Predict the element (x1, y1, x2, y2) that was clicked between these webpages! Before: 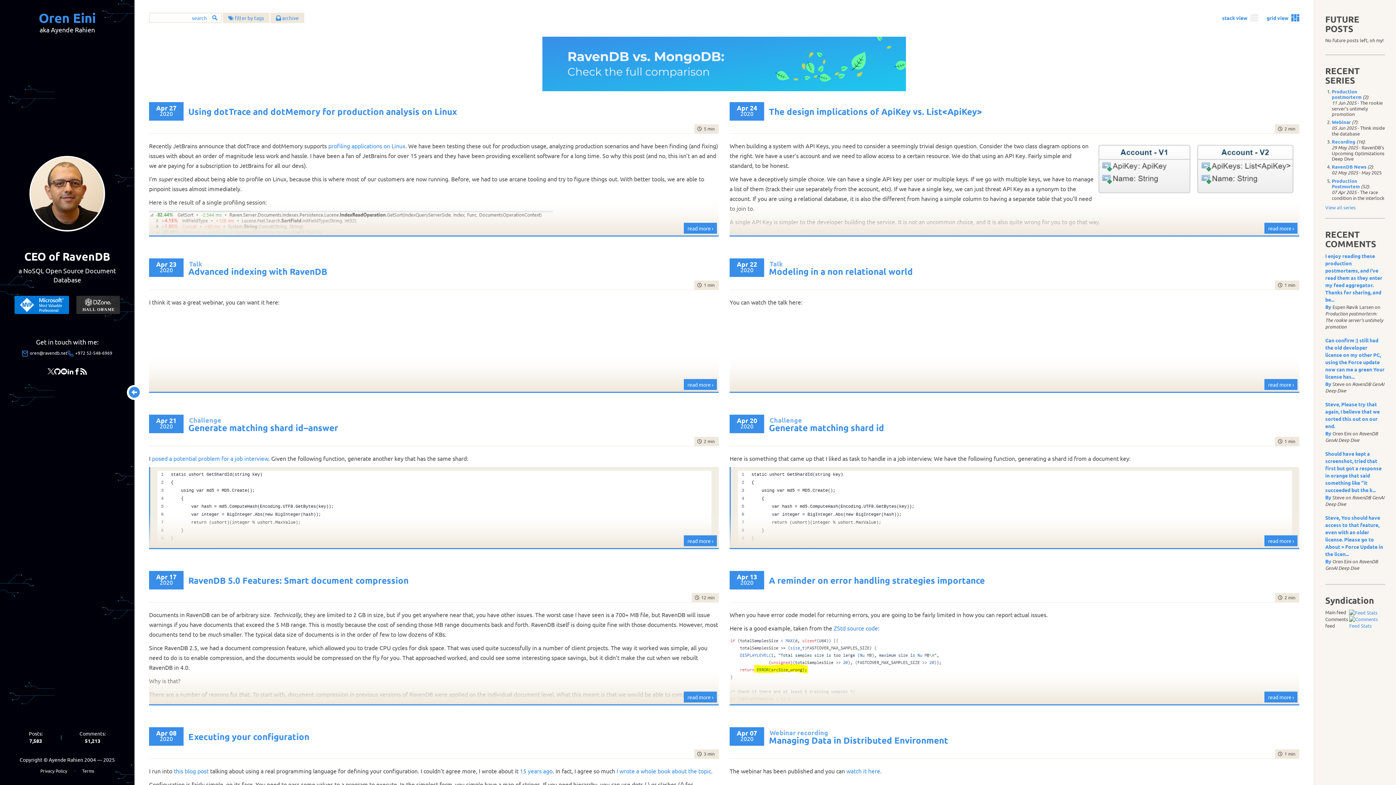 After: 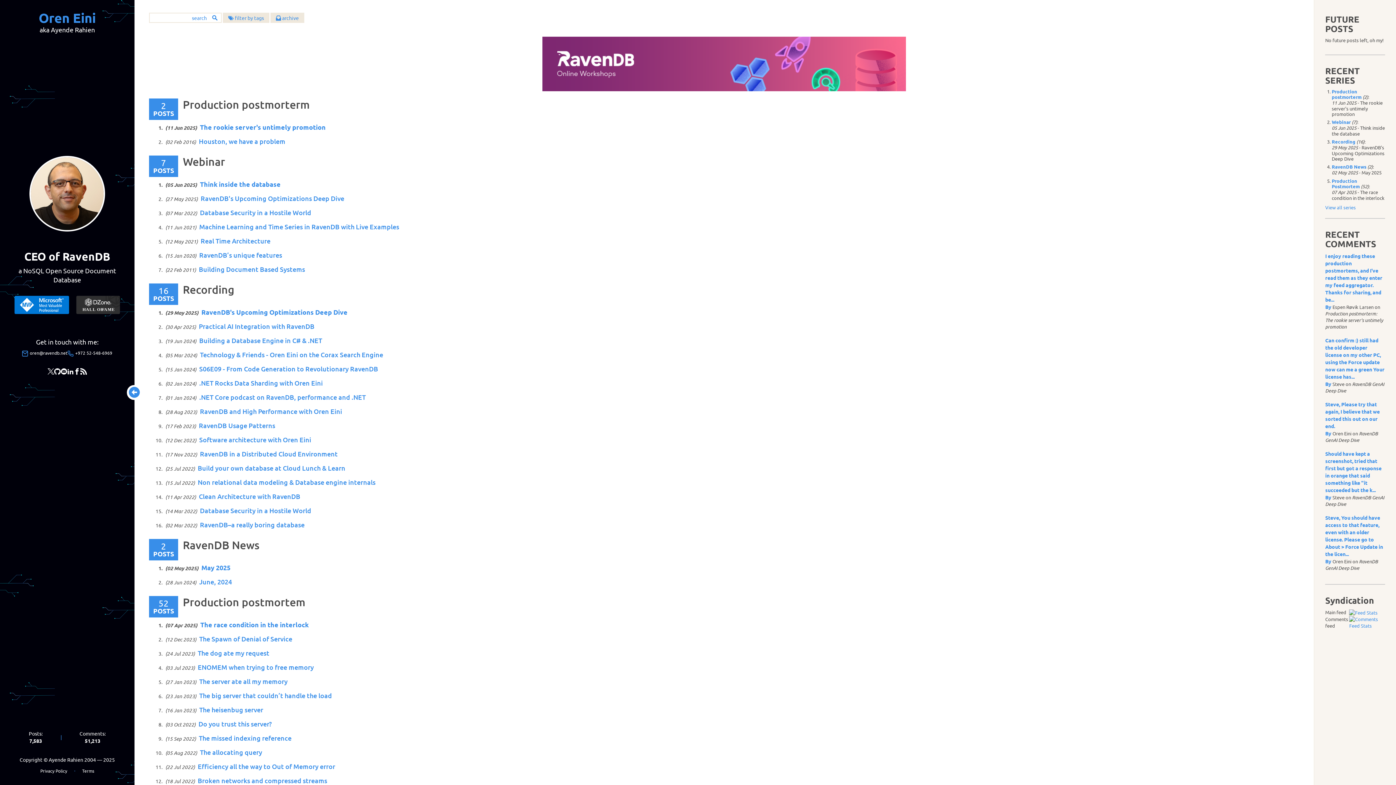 Action: label: View all series bbox: (1325, 204, 1356, 210)